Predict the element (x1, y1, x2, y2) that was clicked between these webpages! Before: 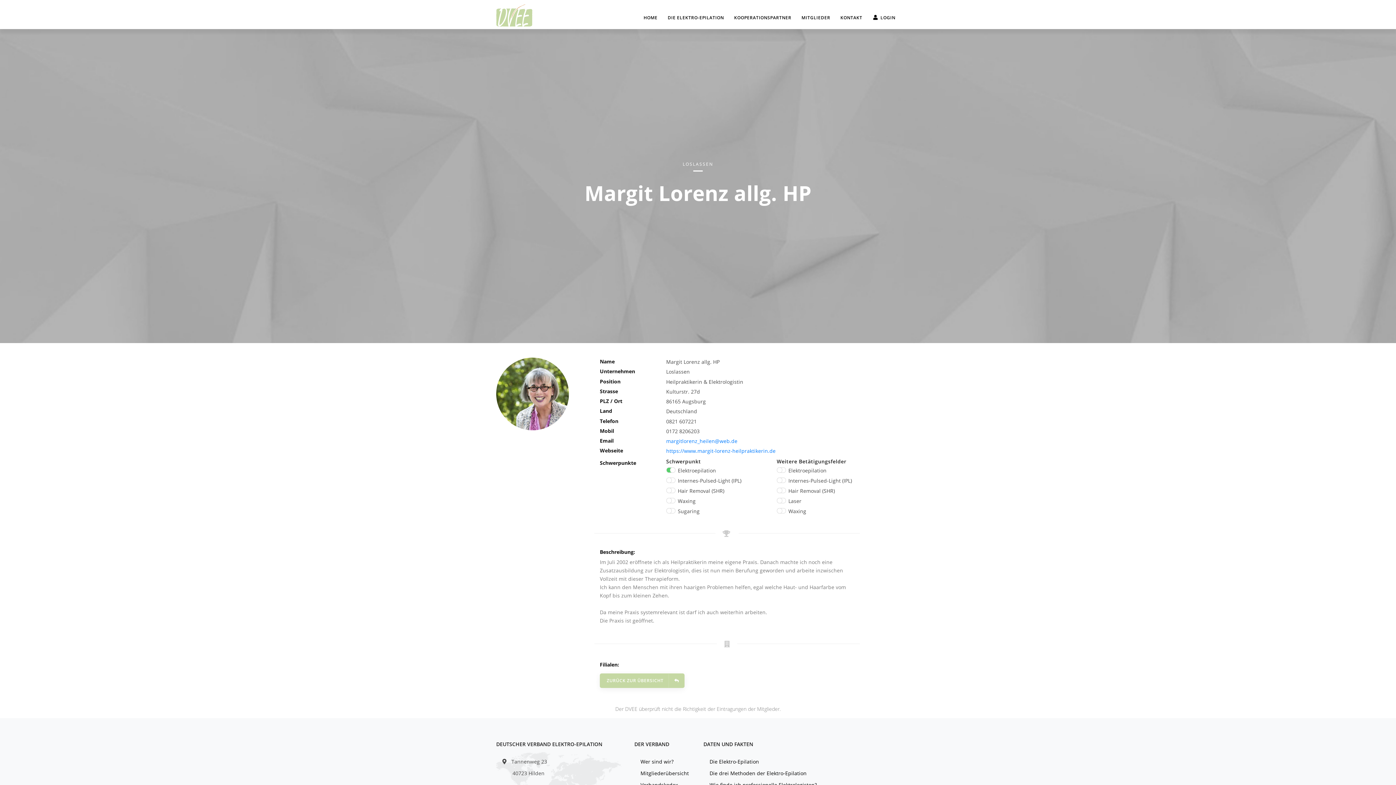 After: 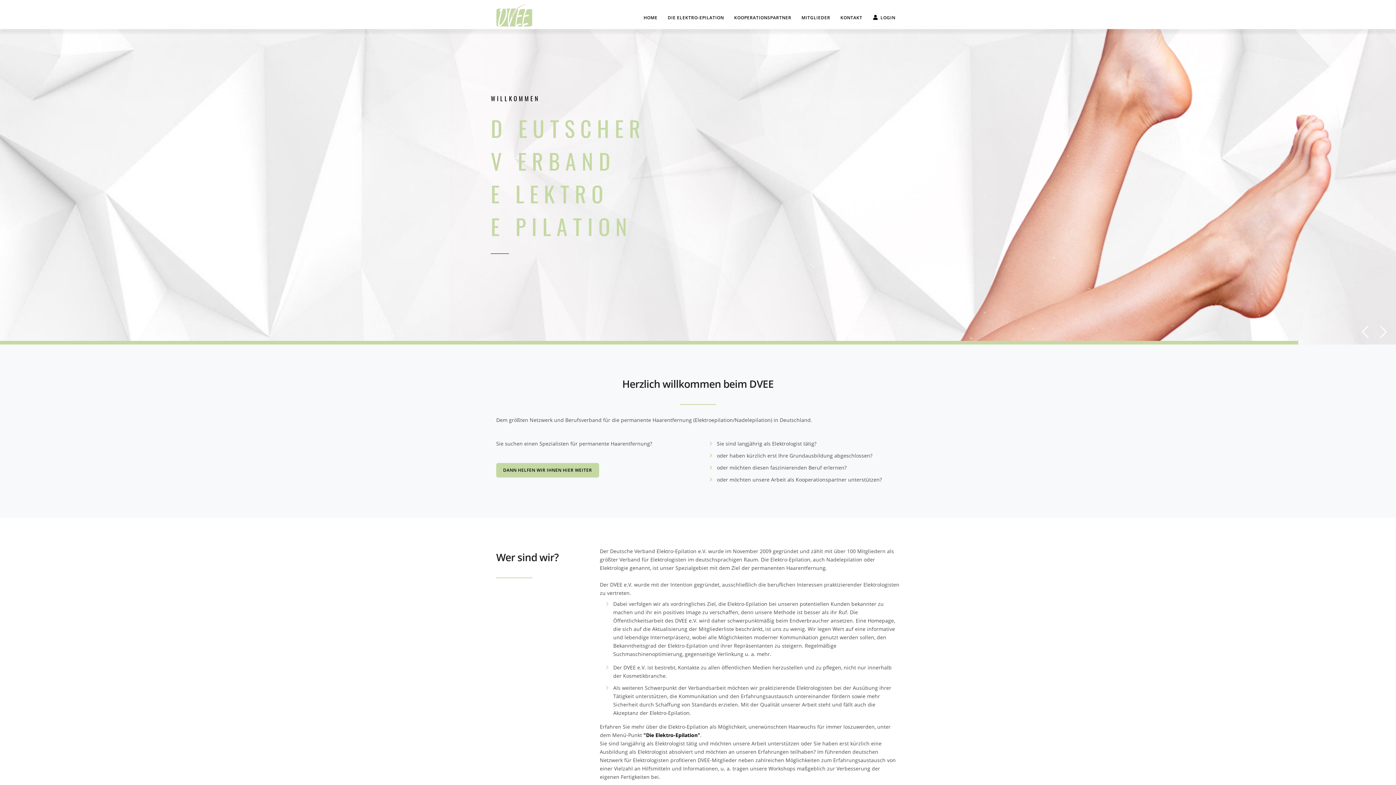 Action: bbox: (496, 0, 532, 29)